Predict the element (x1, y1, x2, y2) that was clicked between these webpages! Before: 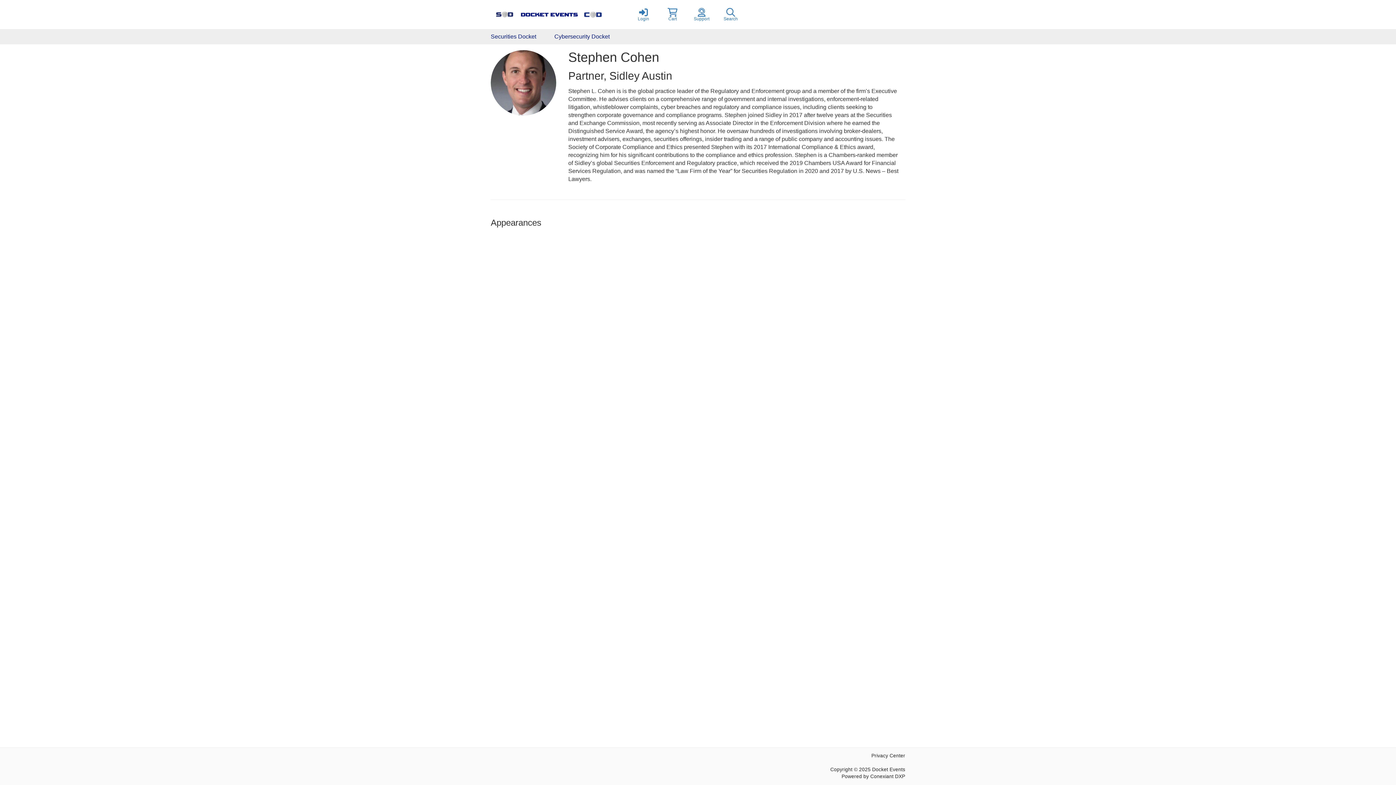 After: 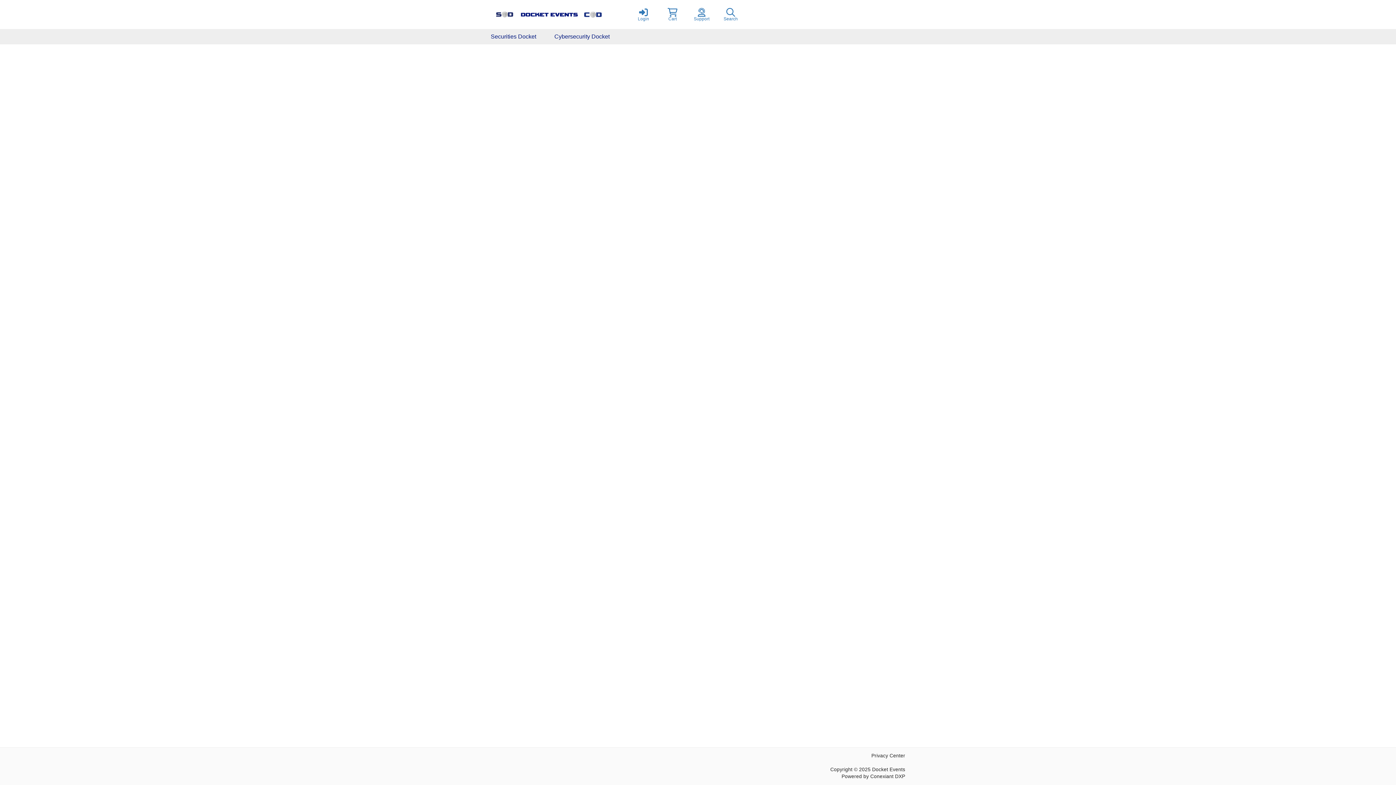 Action: bbox: (716, 0, 745, 29) label: Search